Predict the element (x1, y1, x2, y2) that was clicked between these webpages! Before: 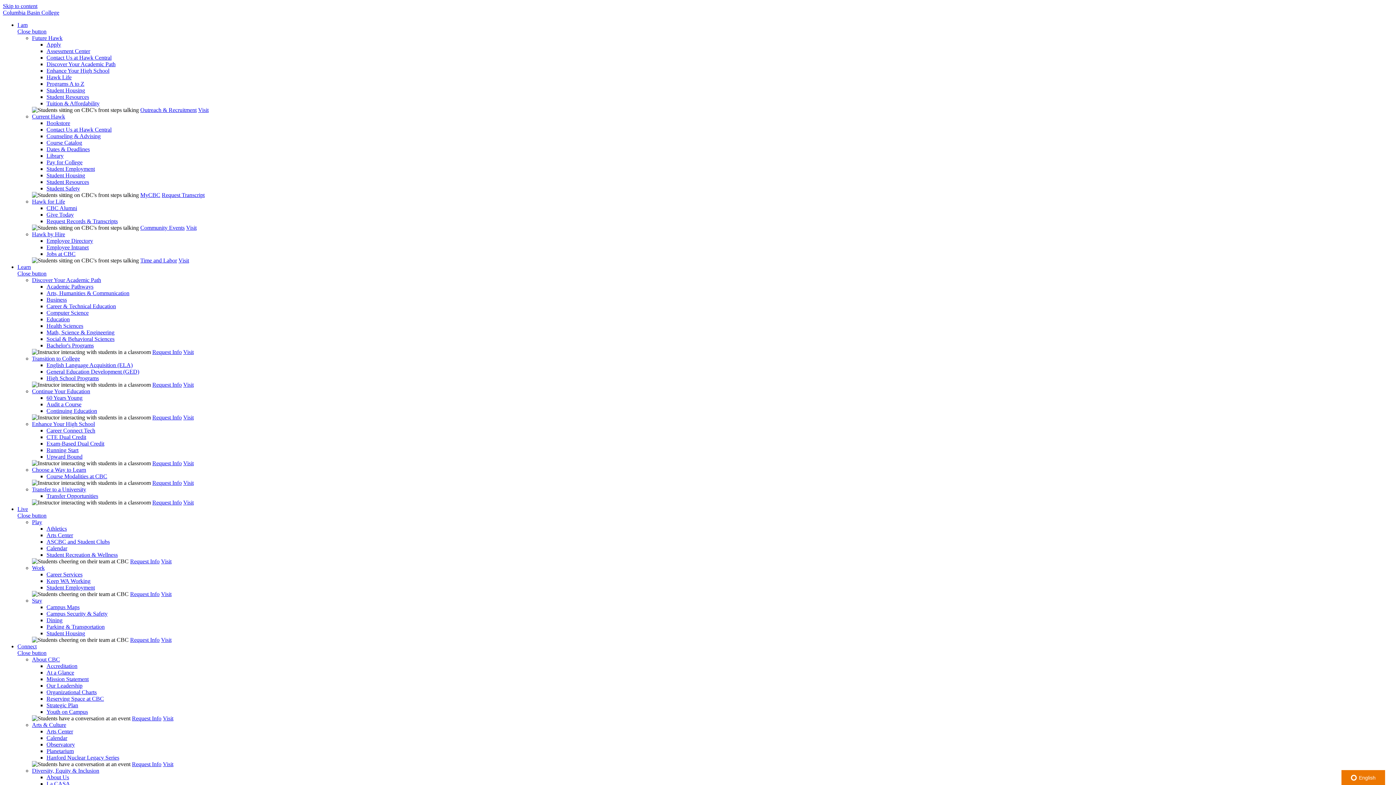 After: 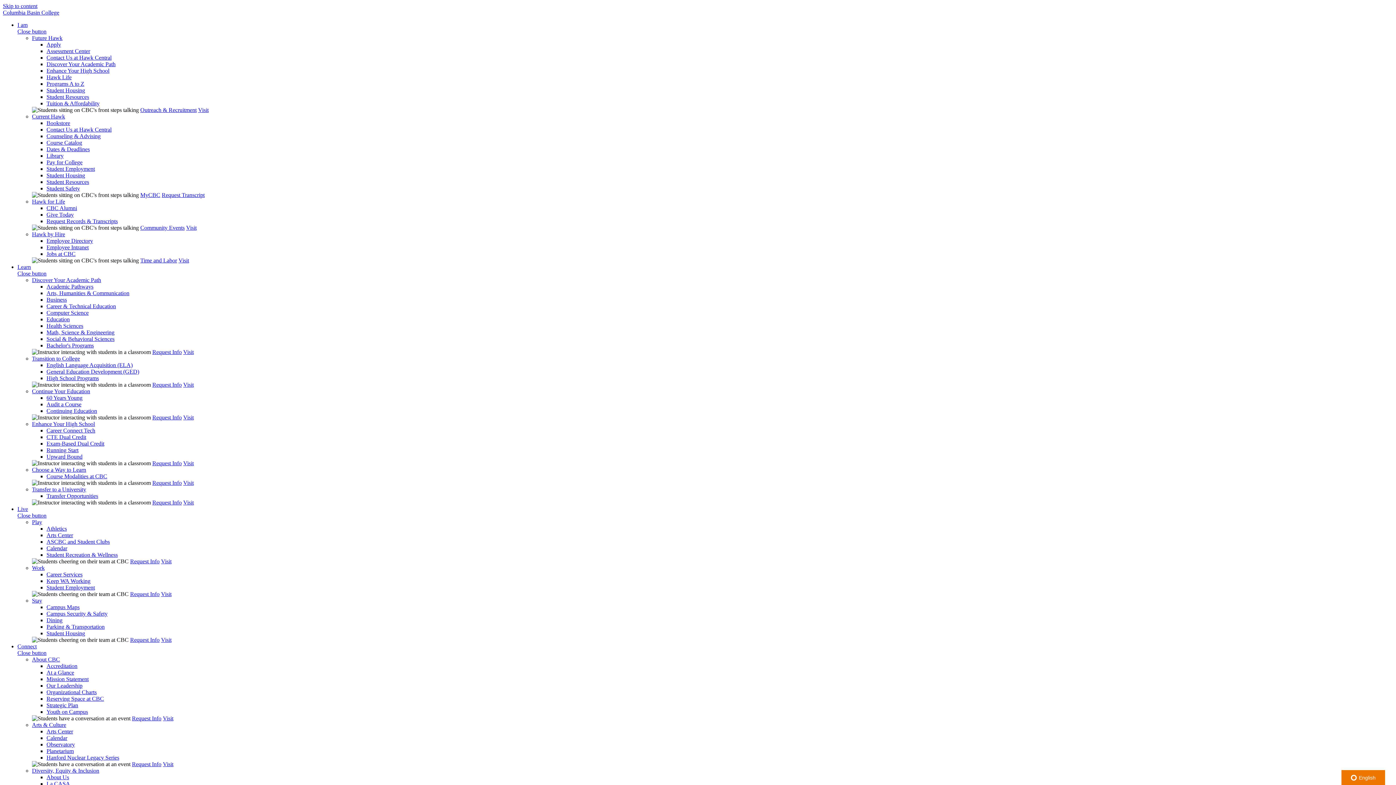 Action: label: Hawk Life bbox: (46, 74, 71, 80)